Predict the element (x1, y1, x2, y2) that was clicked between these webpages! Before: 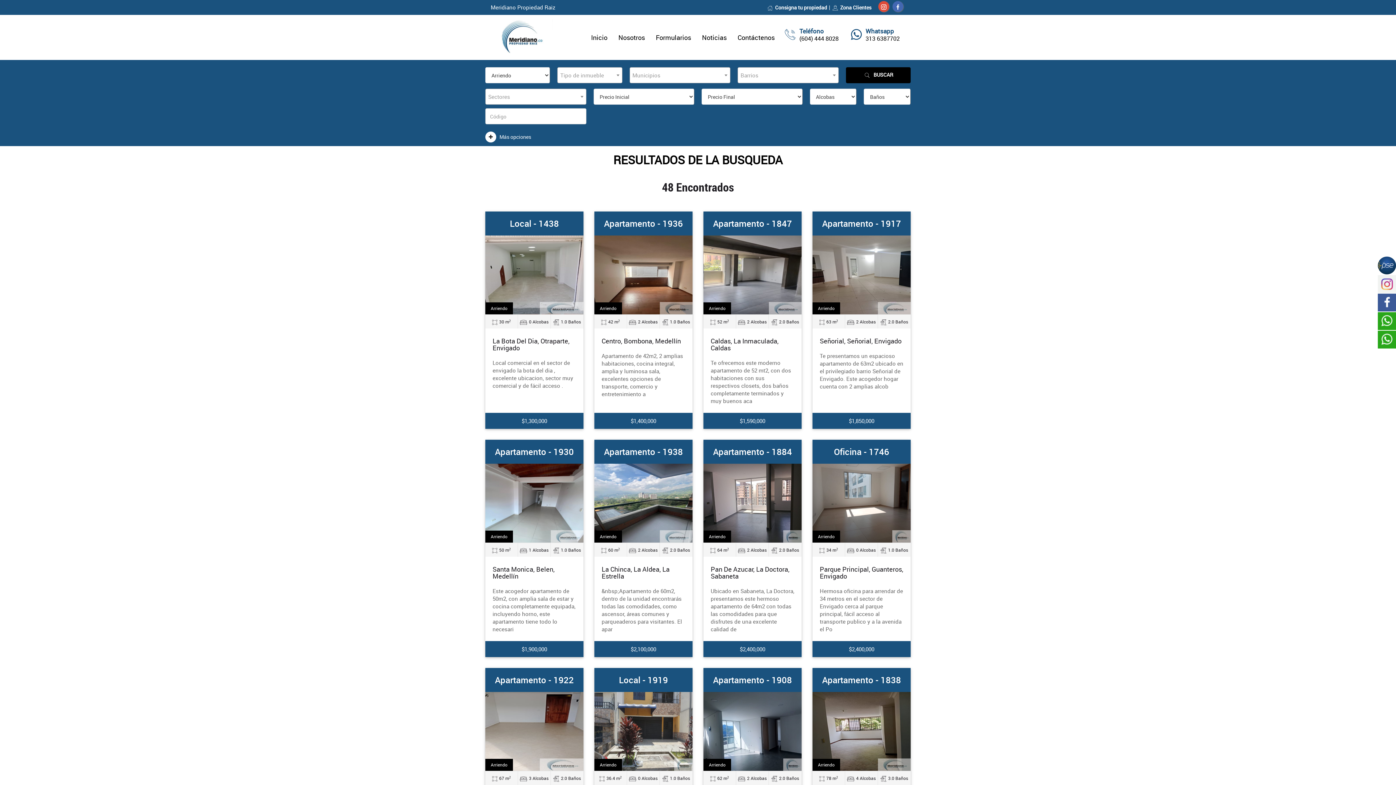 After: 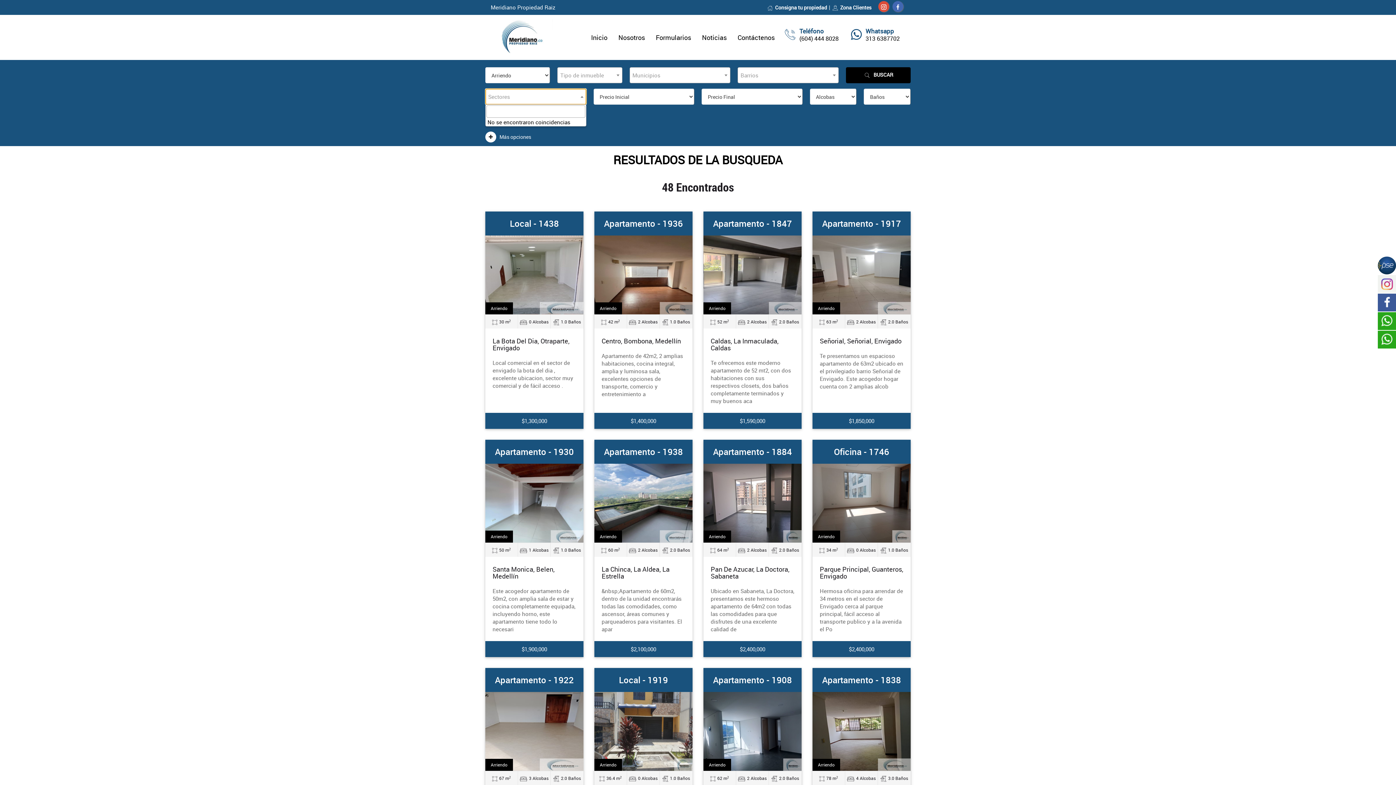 Action: label: Sectores bbox: (485, 88, 586, 104)